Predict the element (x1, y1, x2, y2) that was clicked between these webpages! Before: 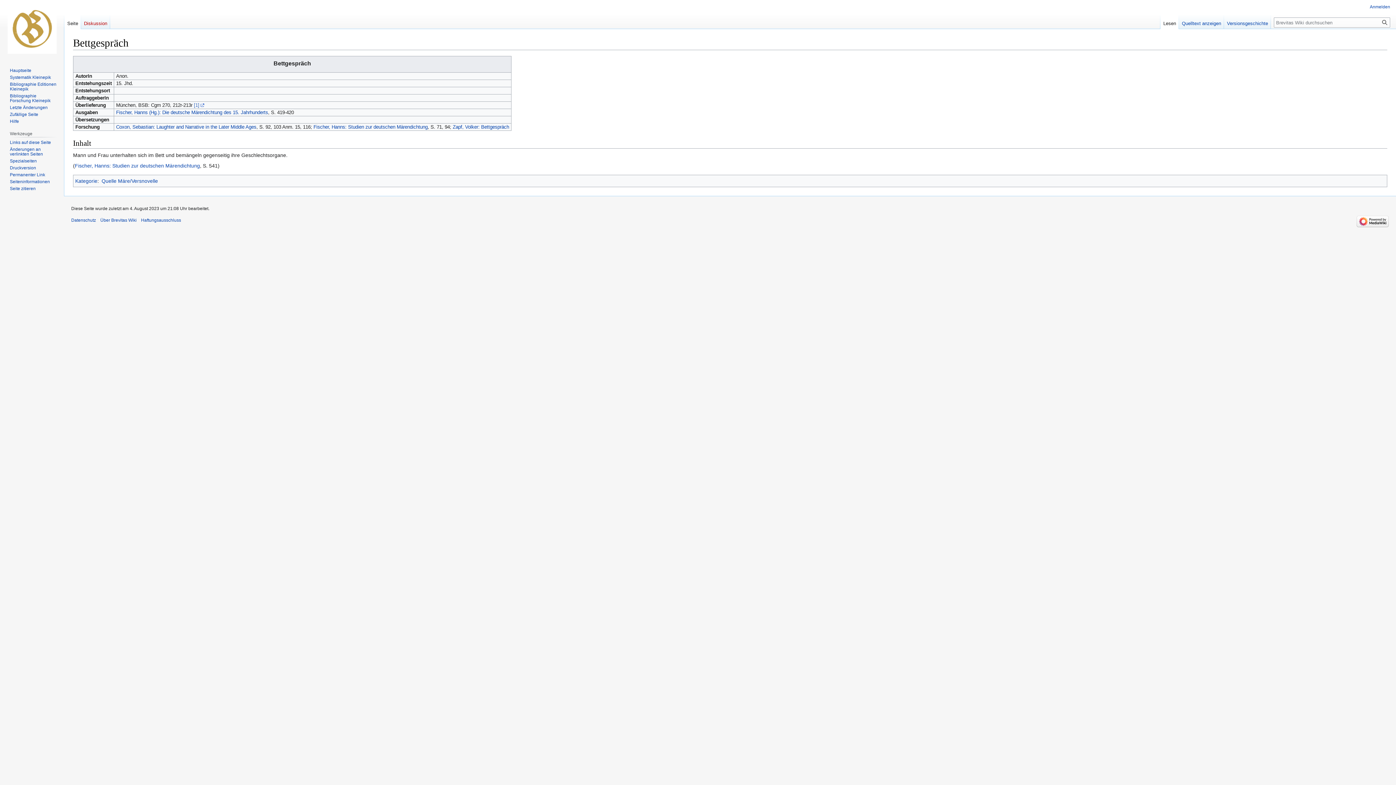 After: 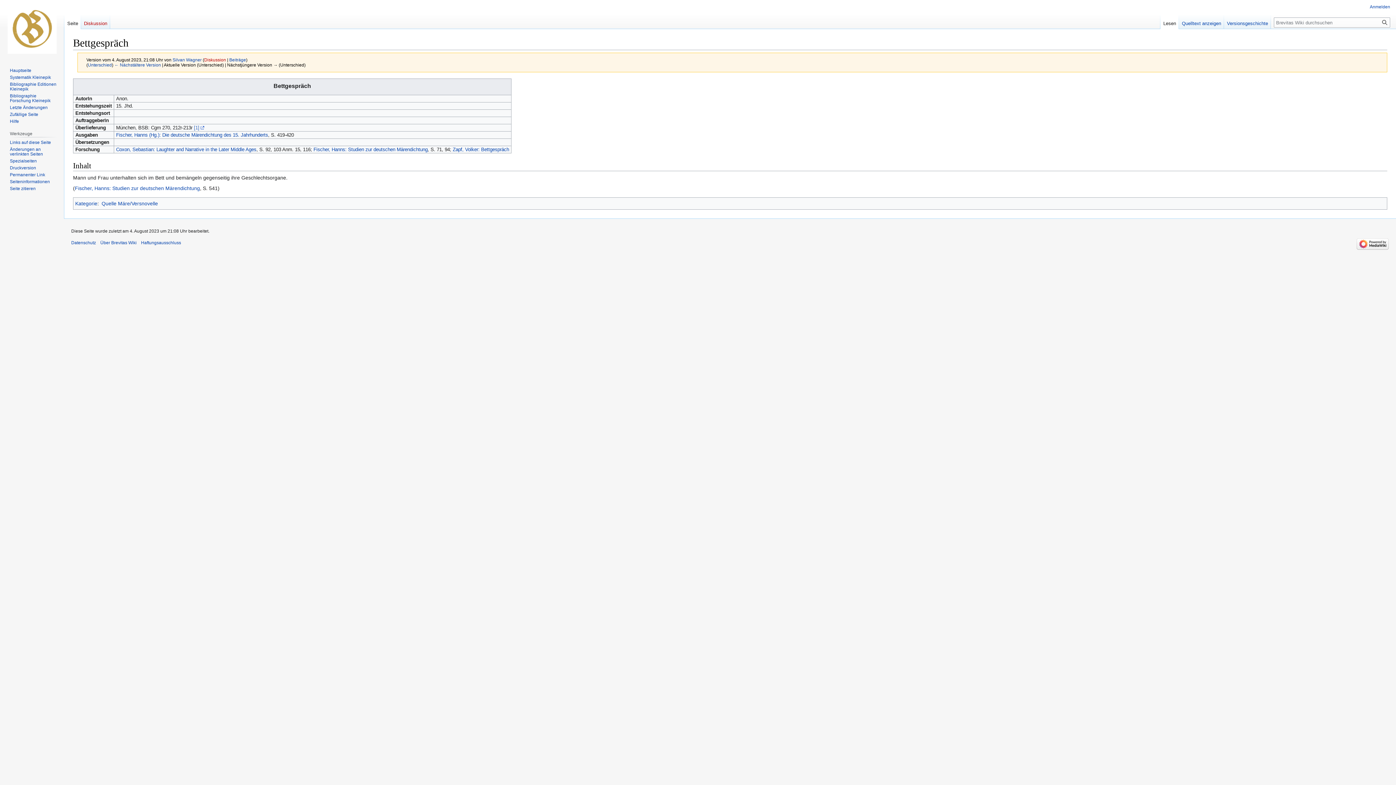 Action: bbox: (9, 172, 45, 177) label: Permanenter Link